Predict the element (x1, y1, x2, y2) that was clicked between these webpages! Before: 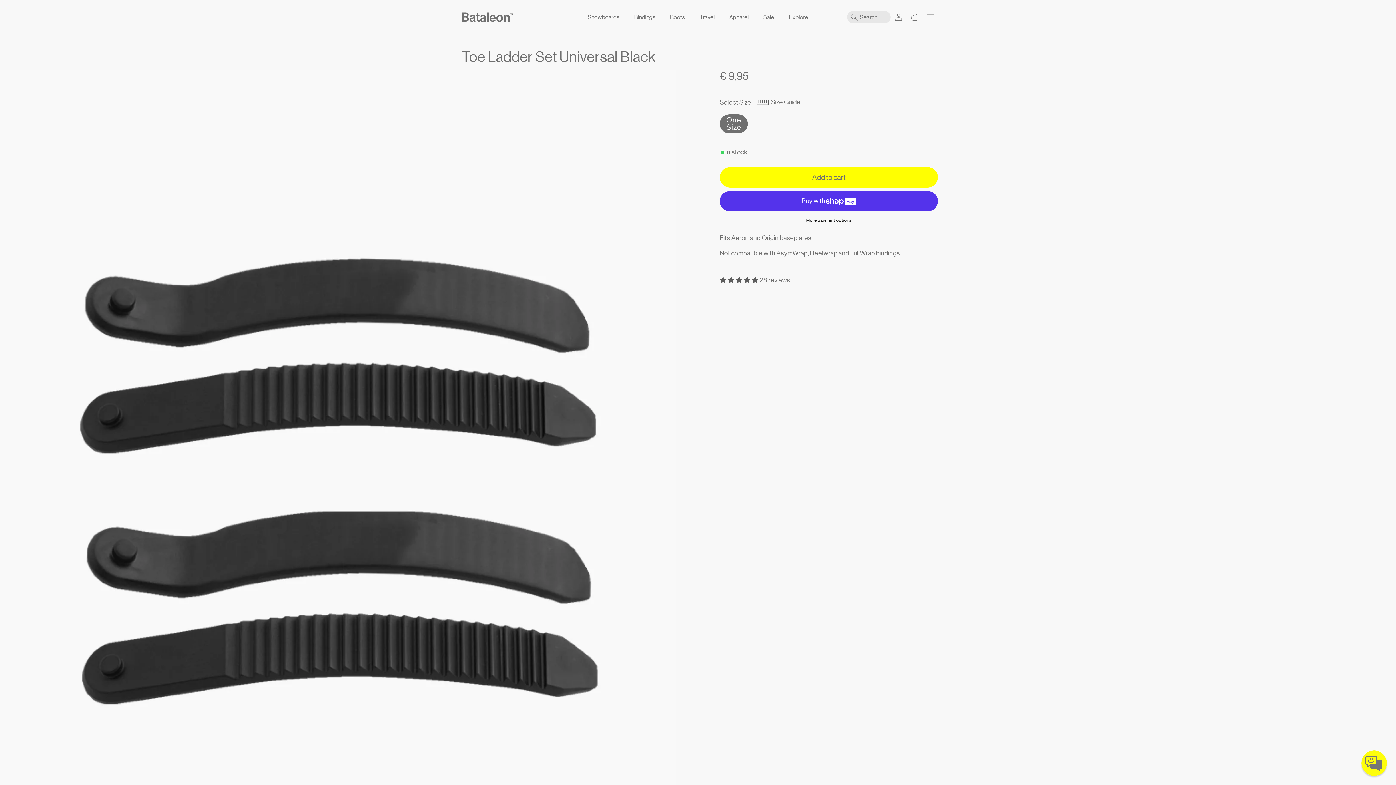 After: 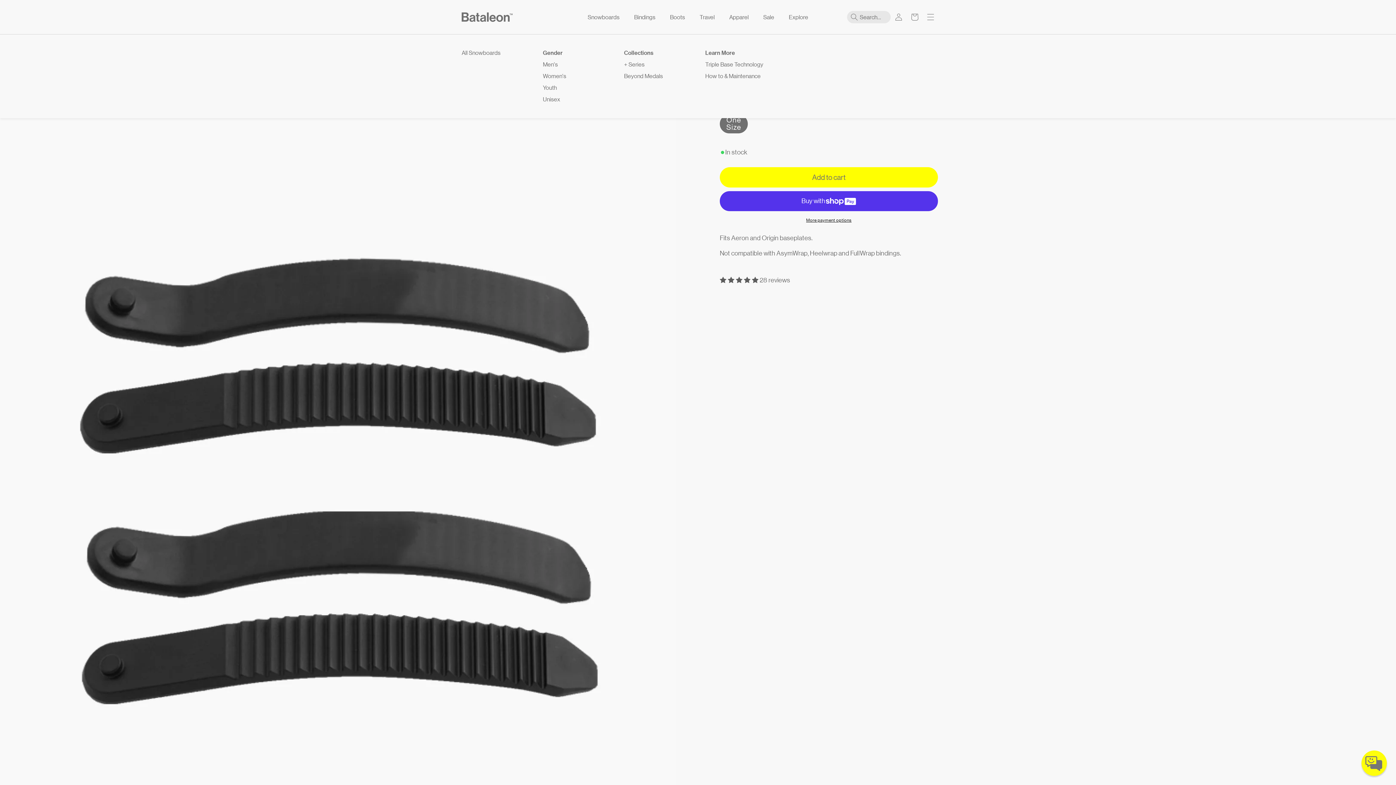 Action: bbox: (580, 7, 627, 29) label: Snowboards